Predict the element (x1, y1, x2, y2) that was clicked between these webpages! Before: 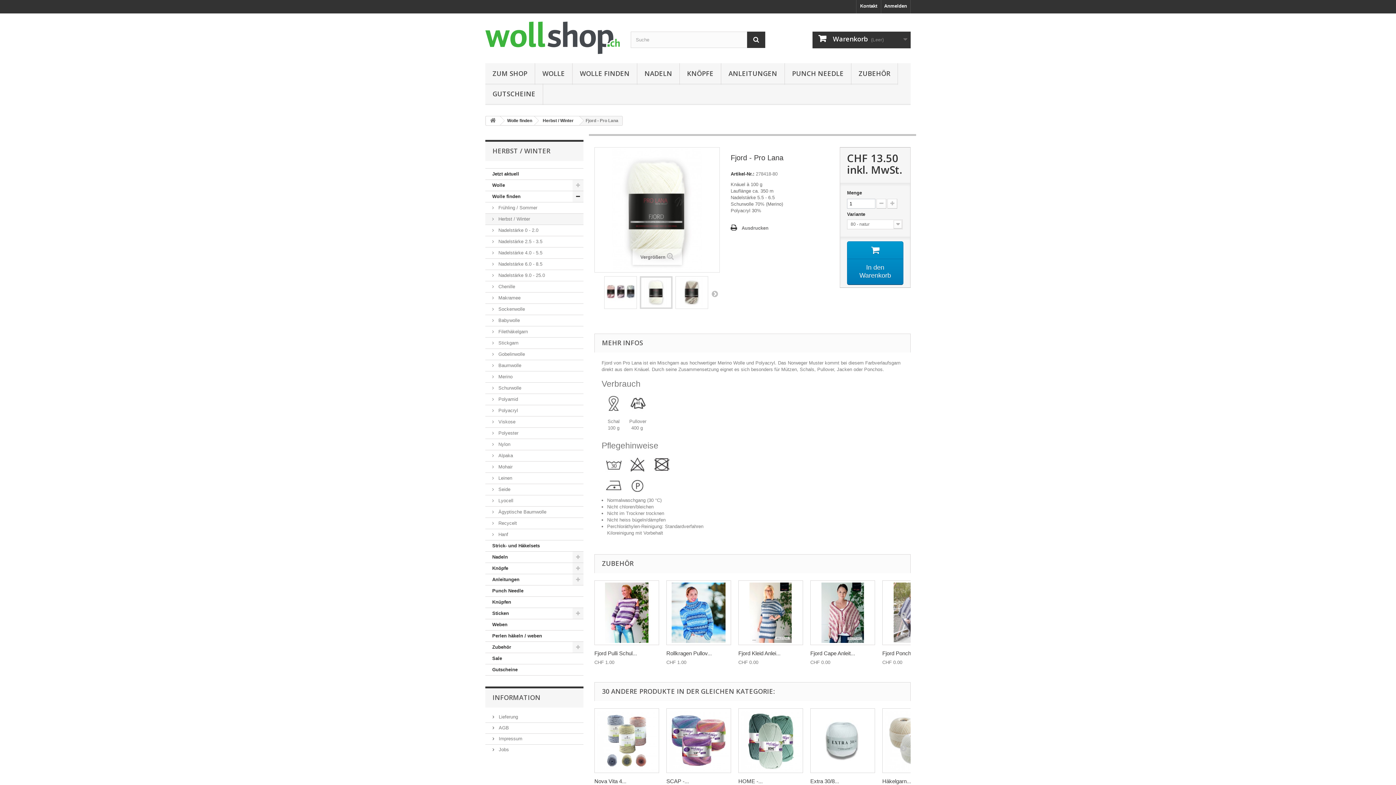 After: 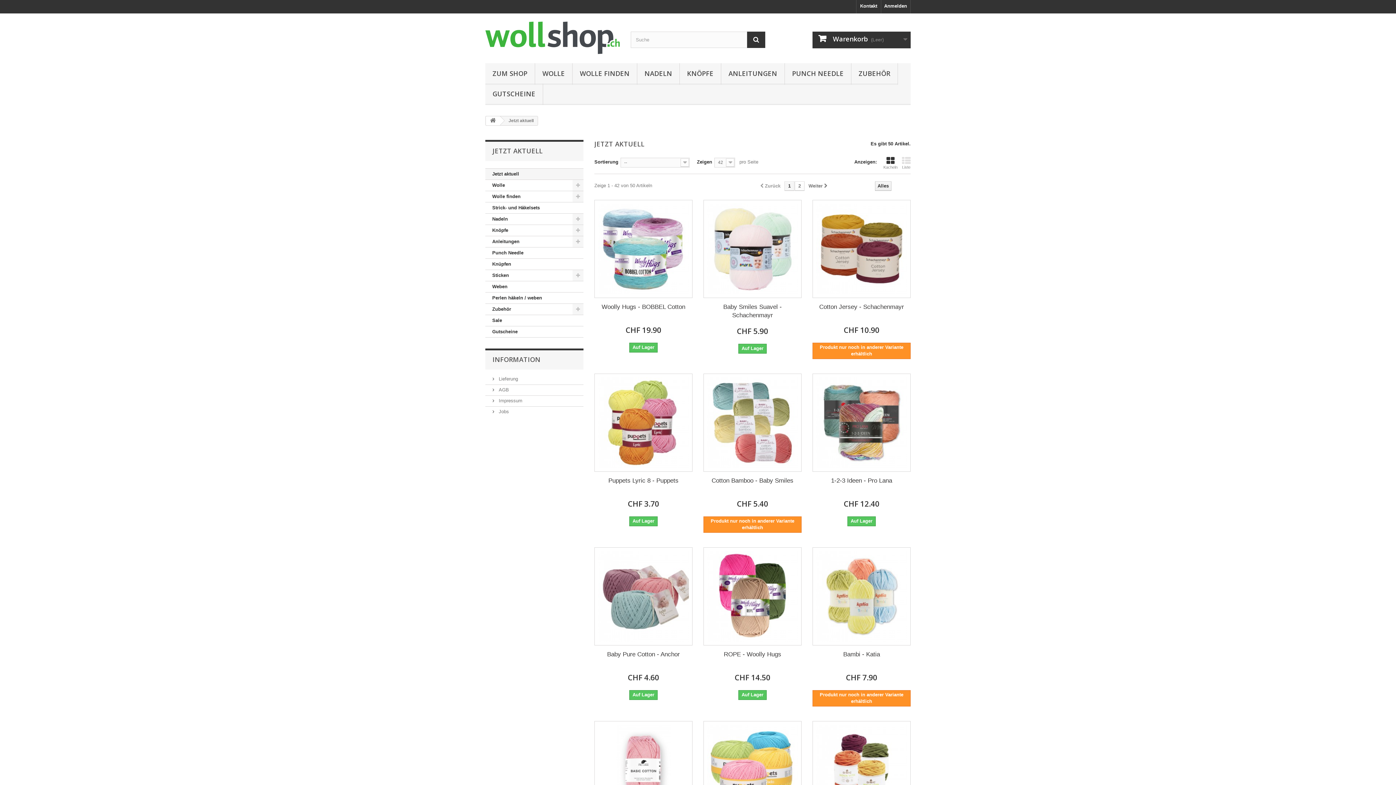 Action: bbox: (485, 168, 583, 180) label: Jetzt aktuell